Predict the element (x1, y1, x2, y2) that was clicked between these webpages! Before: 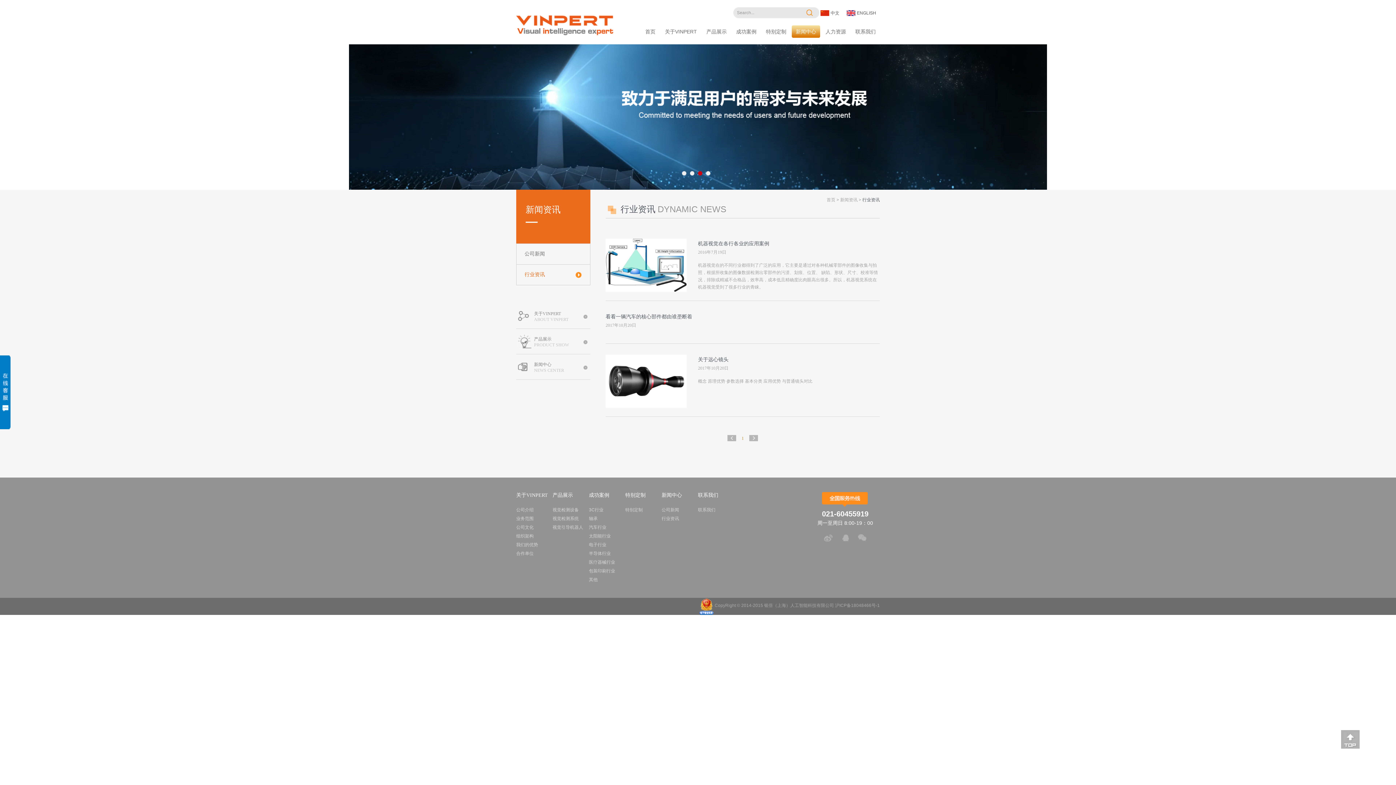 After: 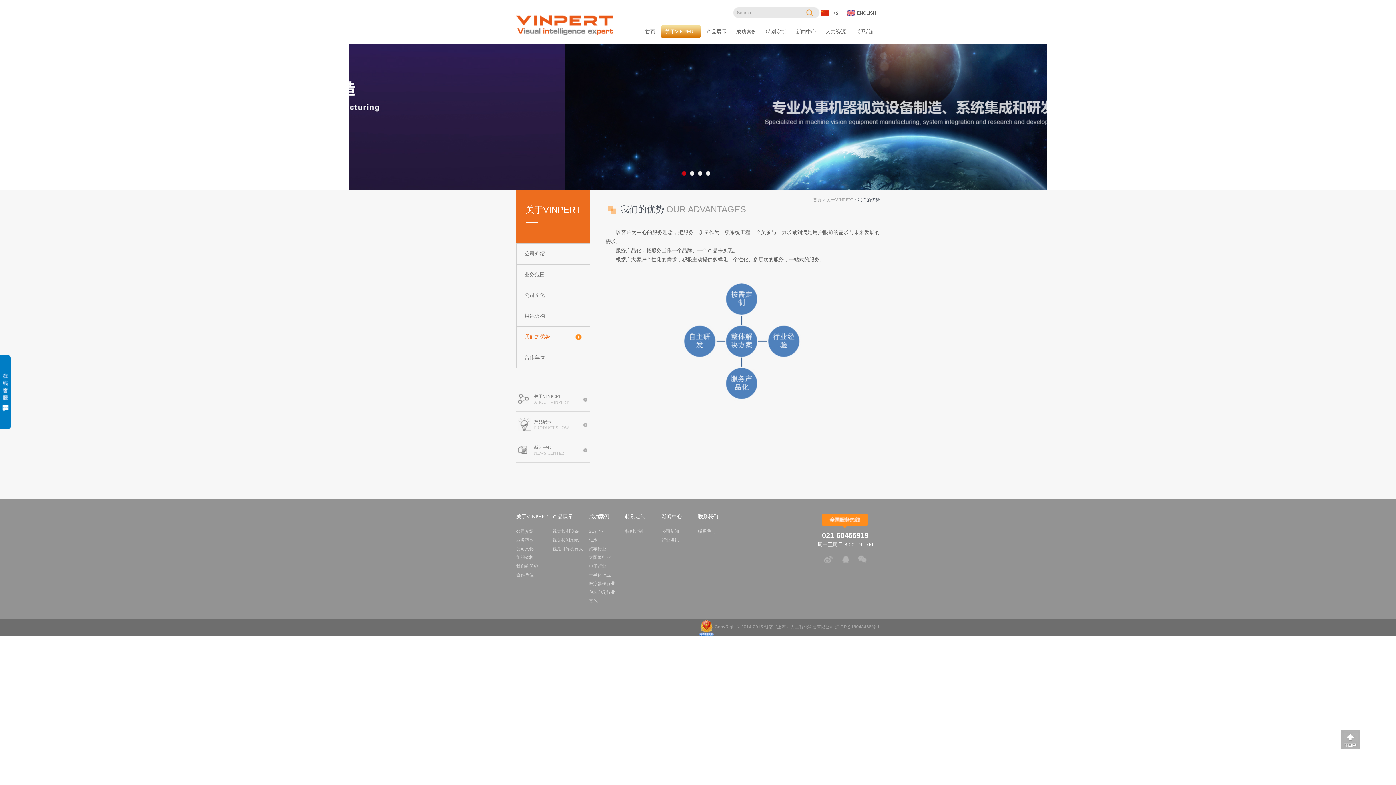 Action: label: 我们的优势 bbox: (516, 540, 552, 549)